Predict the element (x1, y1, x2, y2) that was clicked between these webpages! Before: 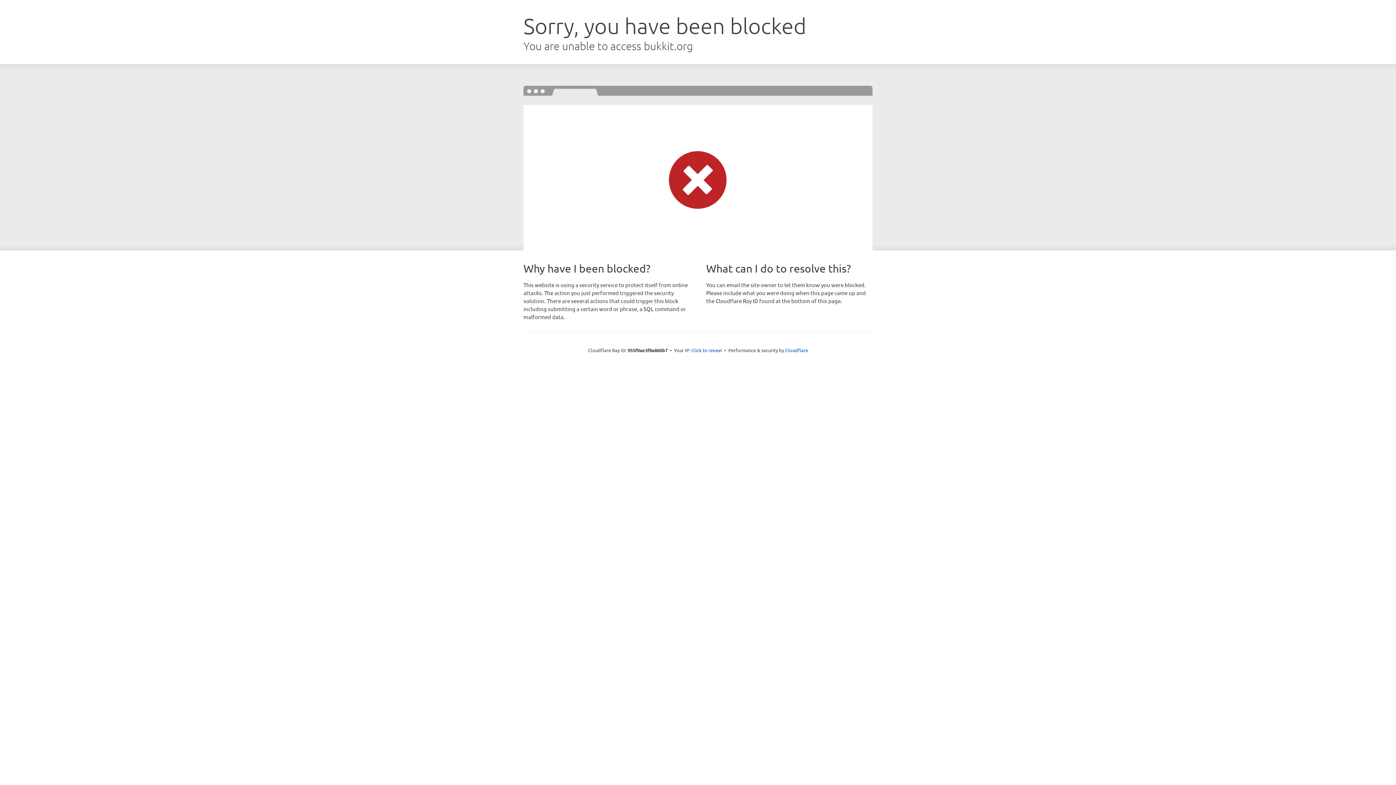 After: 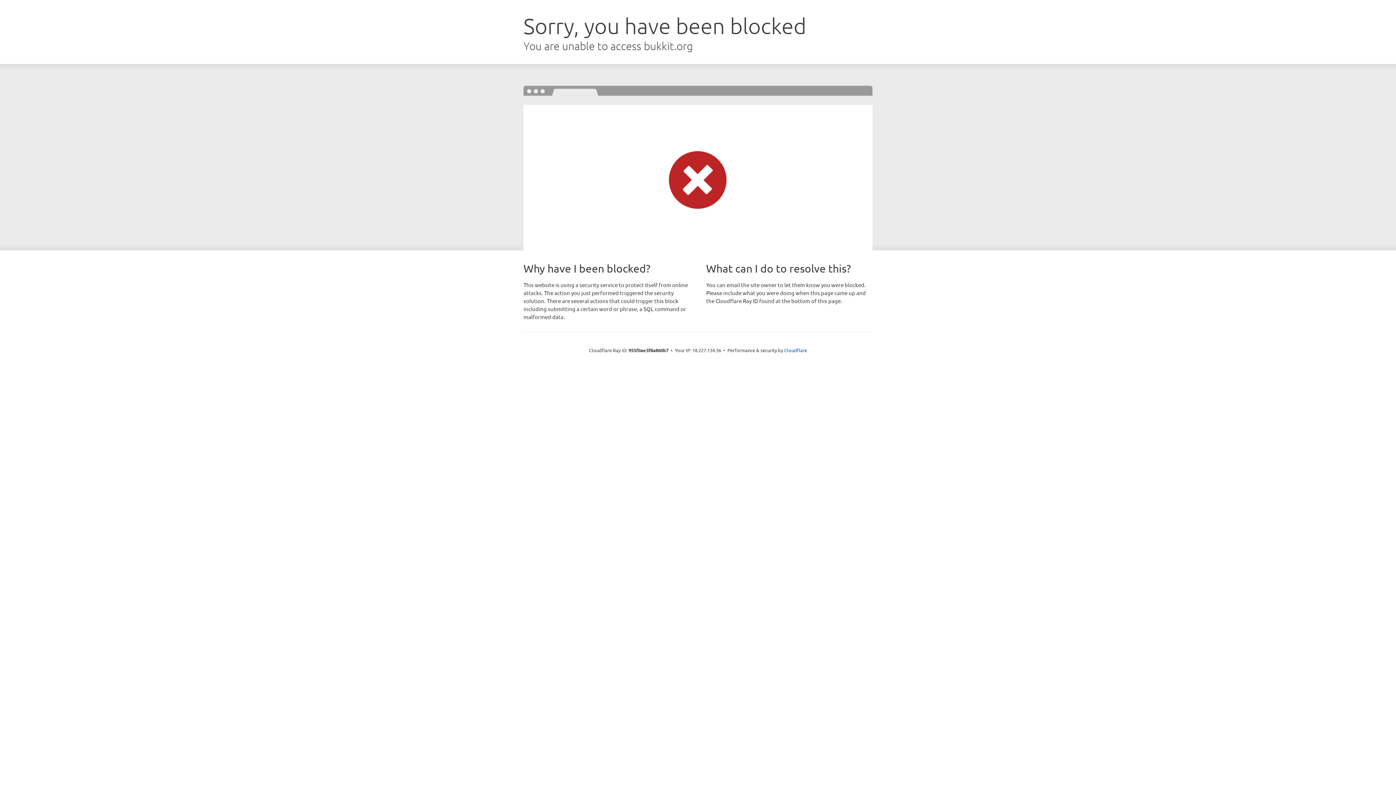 Action: label: Click to reveal bbox: (691, 346, 722, 353)